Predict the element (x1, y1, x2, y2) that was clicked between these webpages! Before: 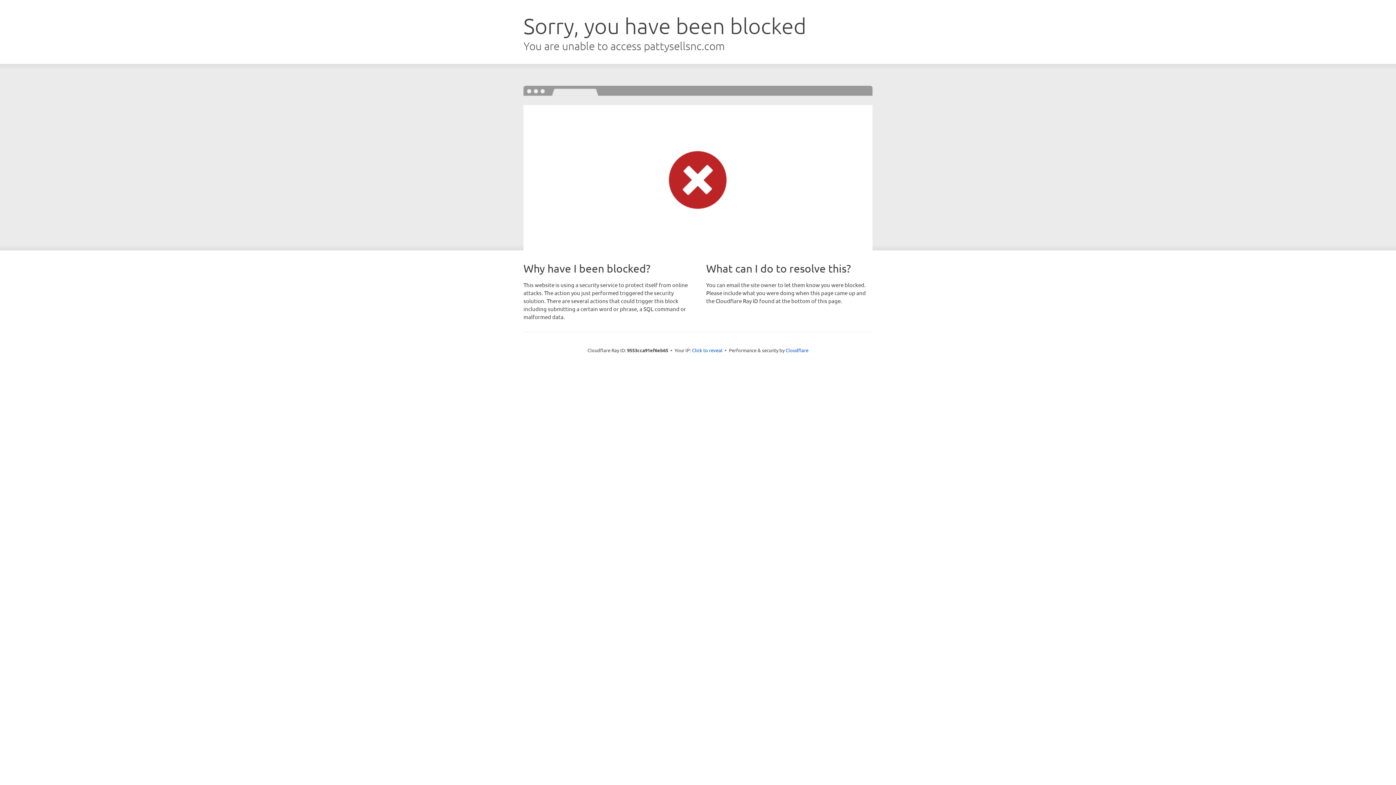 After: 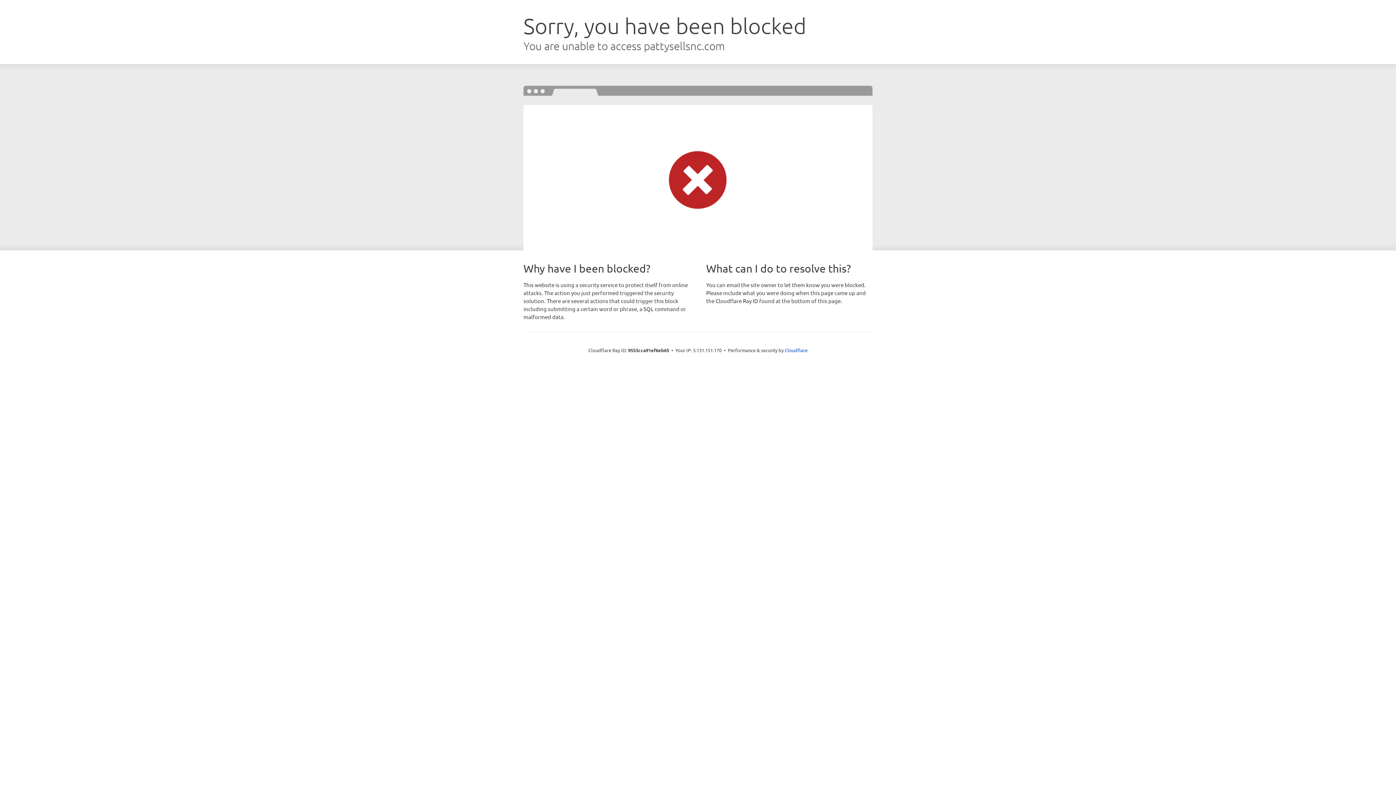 Action: label: Click to reveal bbox: (692, 346, 722, 353)